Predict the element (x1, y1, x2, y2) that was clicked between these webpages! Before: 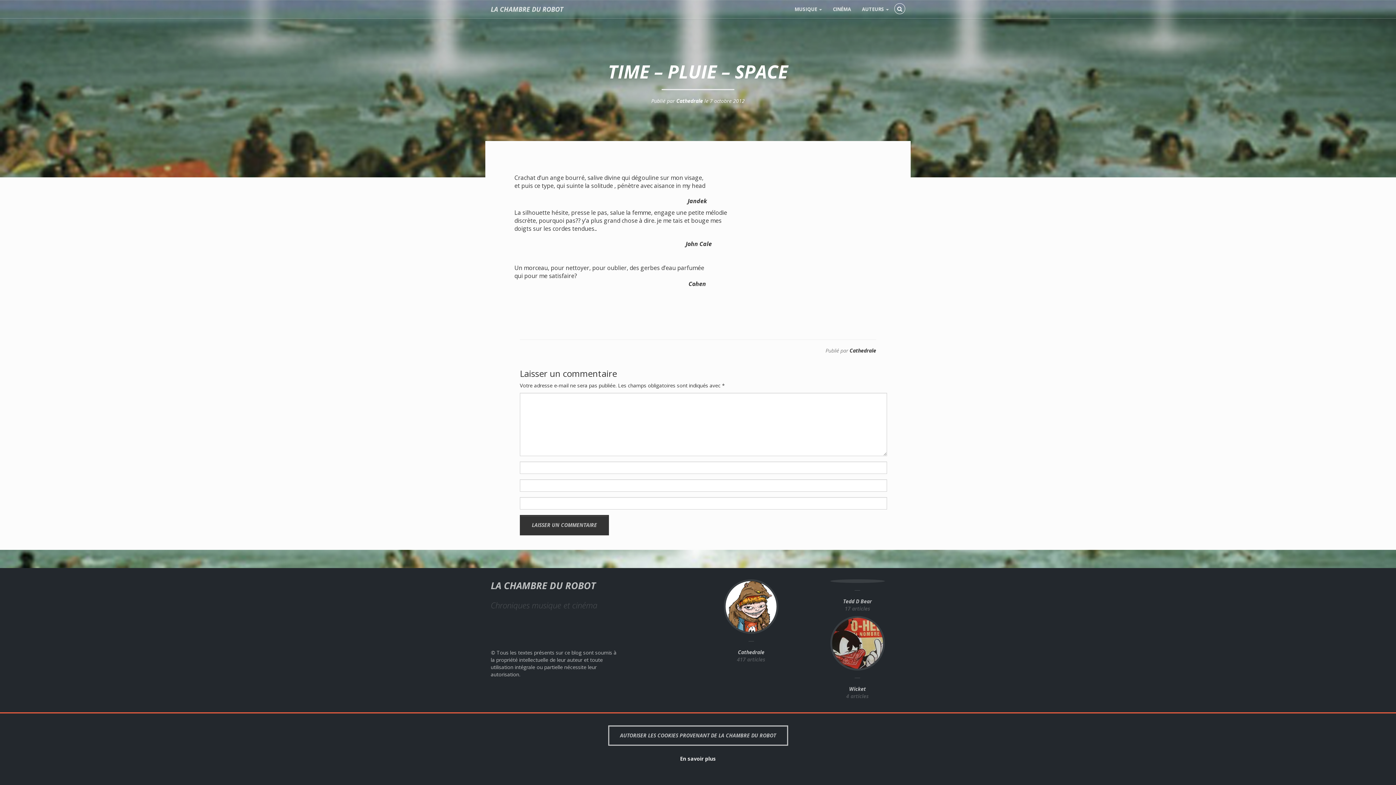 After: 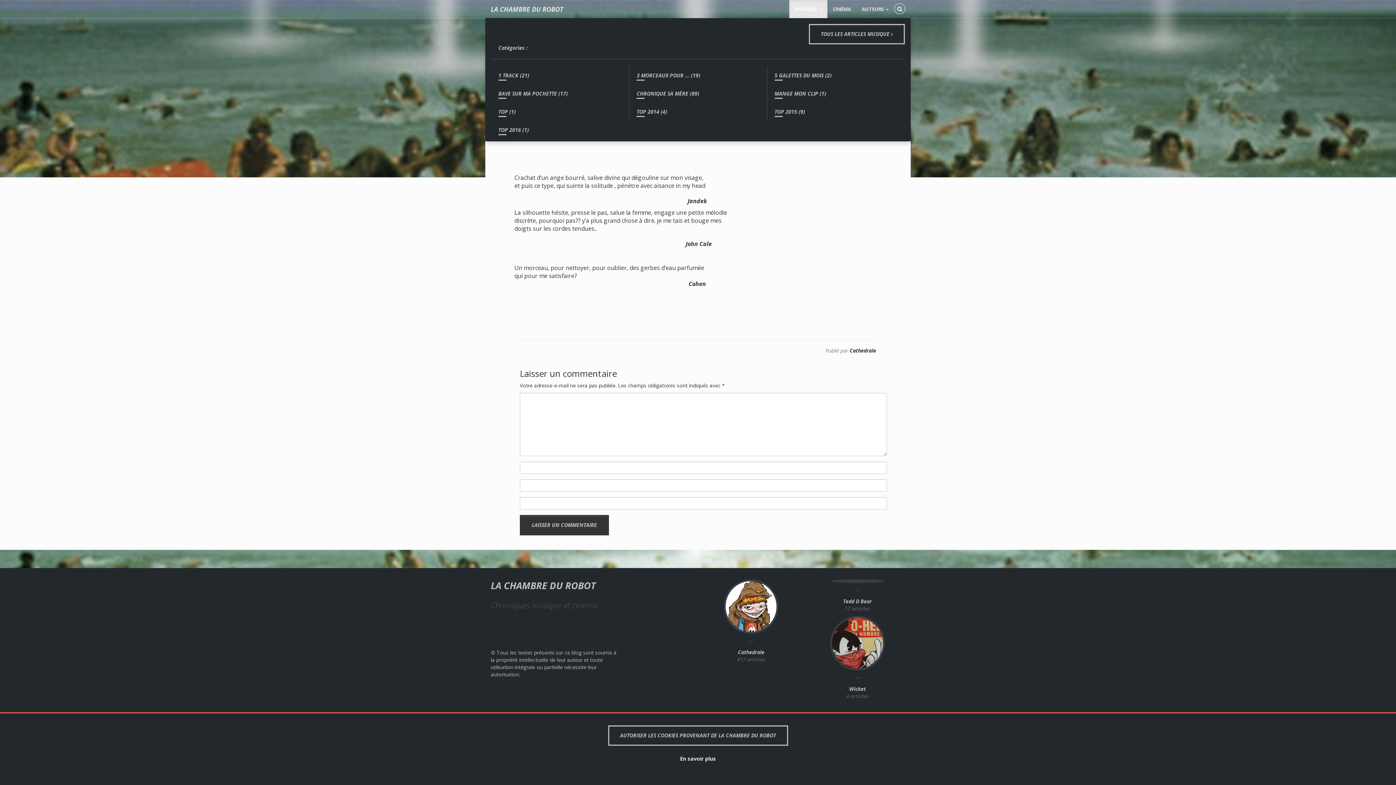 Action: label: MUSIQUE  bbox: (789, 0, 827, 18)